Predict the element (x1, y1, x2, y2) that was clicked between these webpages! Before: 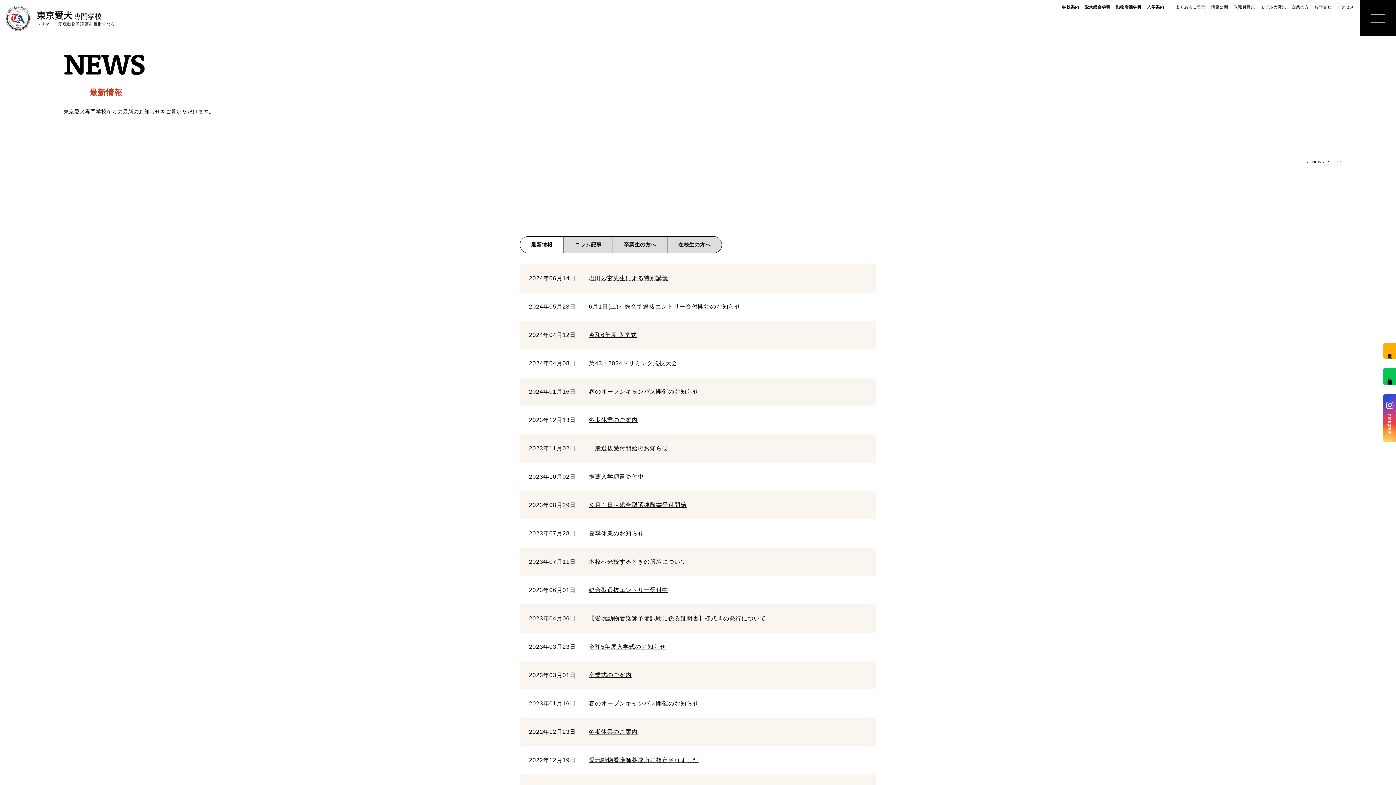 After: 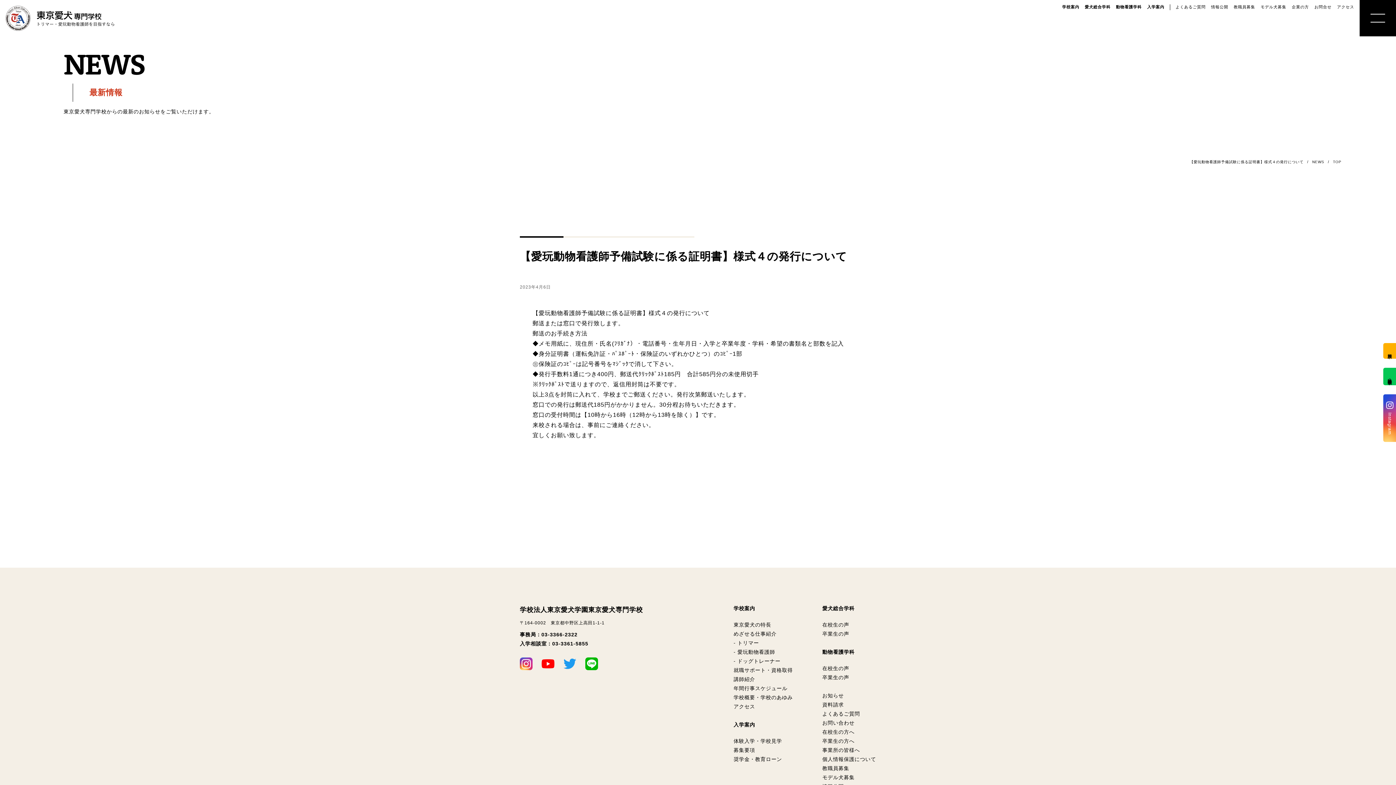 Action: label: 【愛玩動物看護師予備試験に係る証明書】様式４の発行について bbox: (589, 615, 766, 621)